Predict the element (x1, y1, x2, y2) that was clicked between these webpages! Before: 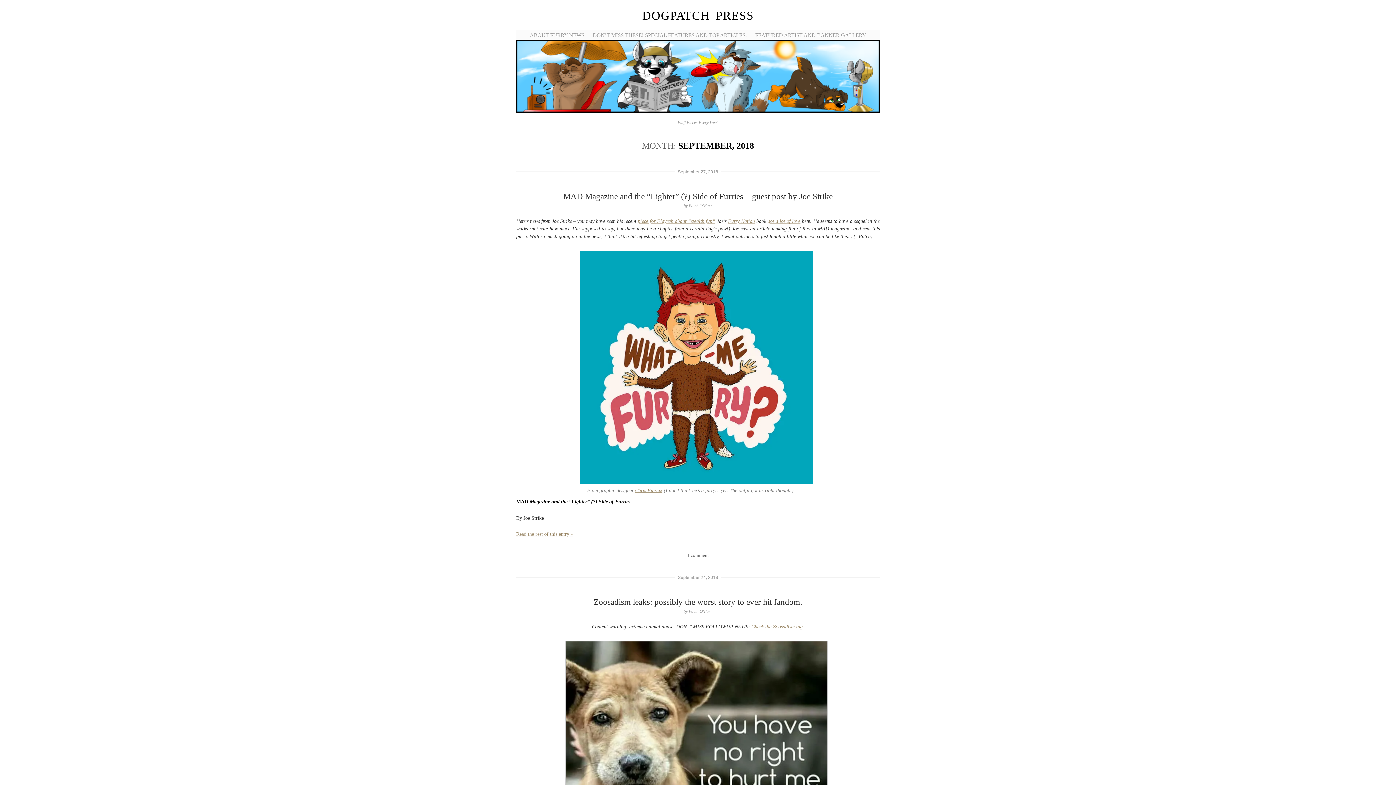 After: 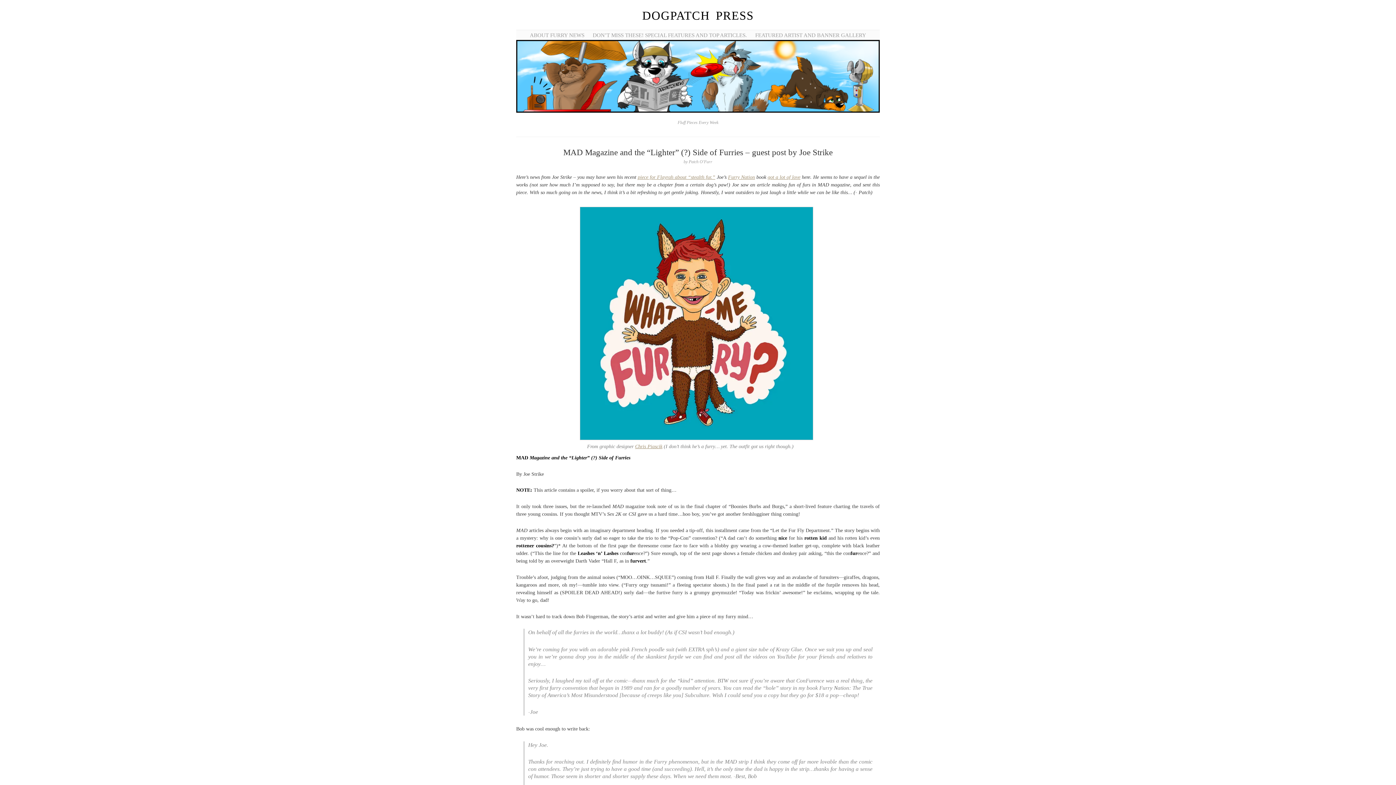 Action: bbox: (678, 169, 718, 174) label: September 27, 2018